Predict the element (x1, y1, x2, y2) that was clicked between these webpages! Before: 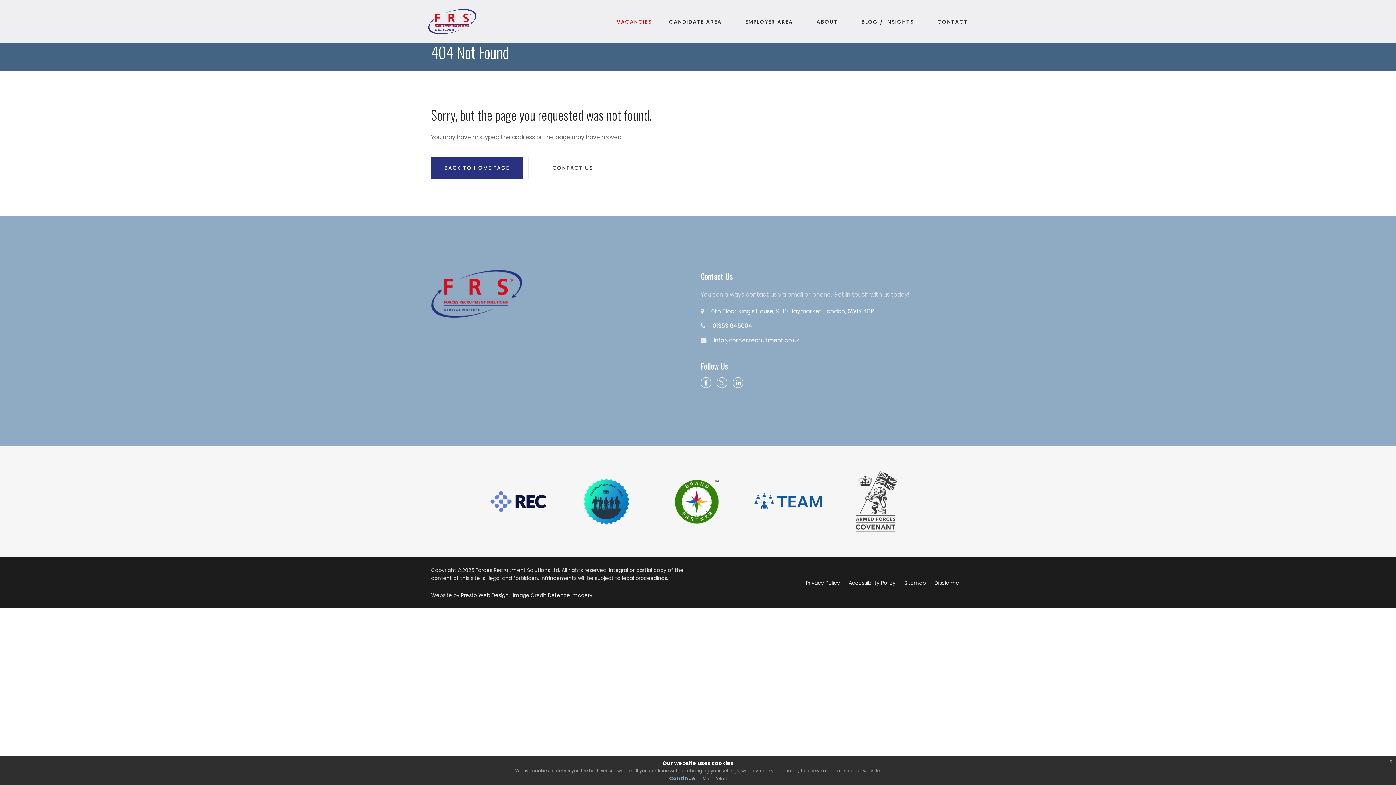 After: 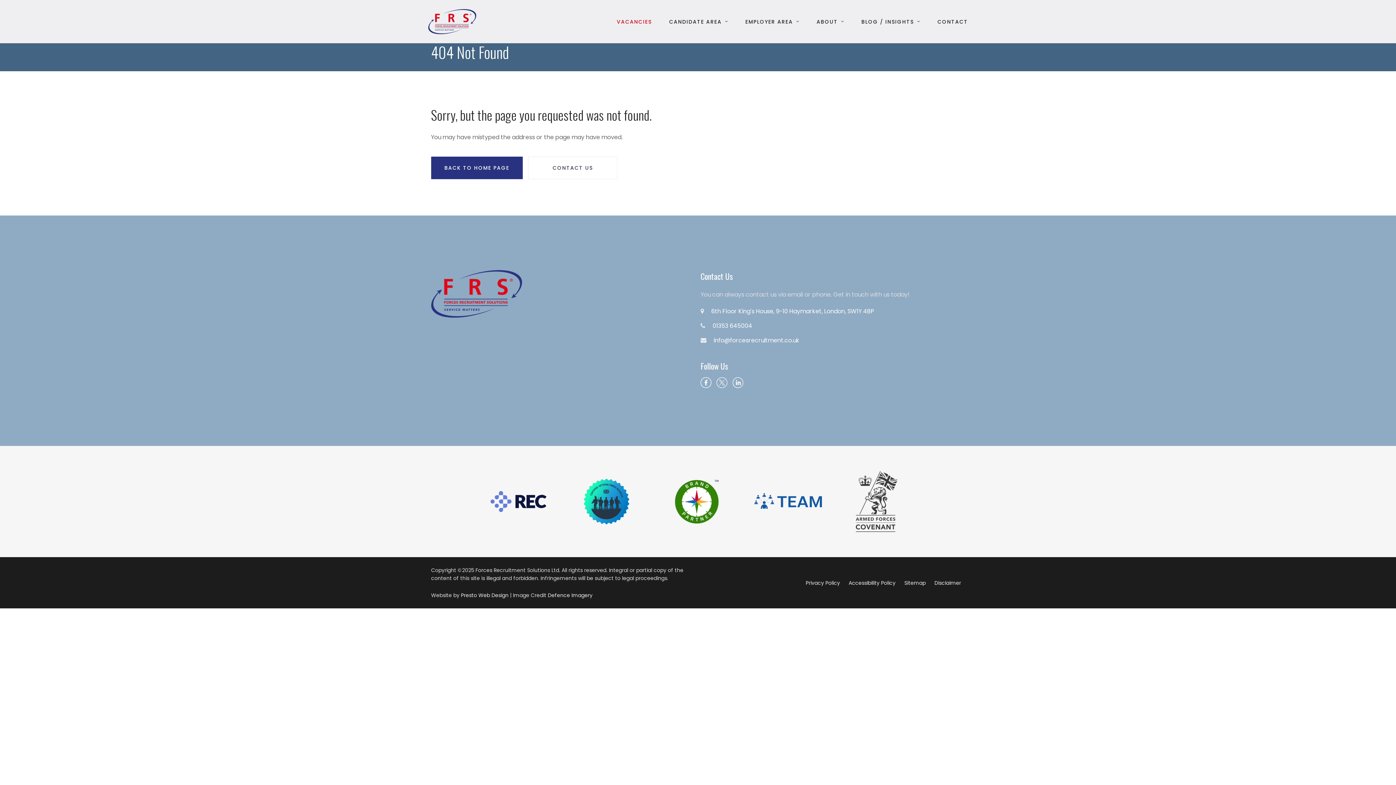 Action: bbox: (1386, 756, 1396, 766) label: x